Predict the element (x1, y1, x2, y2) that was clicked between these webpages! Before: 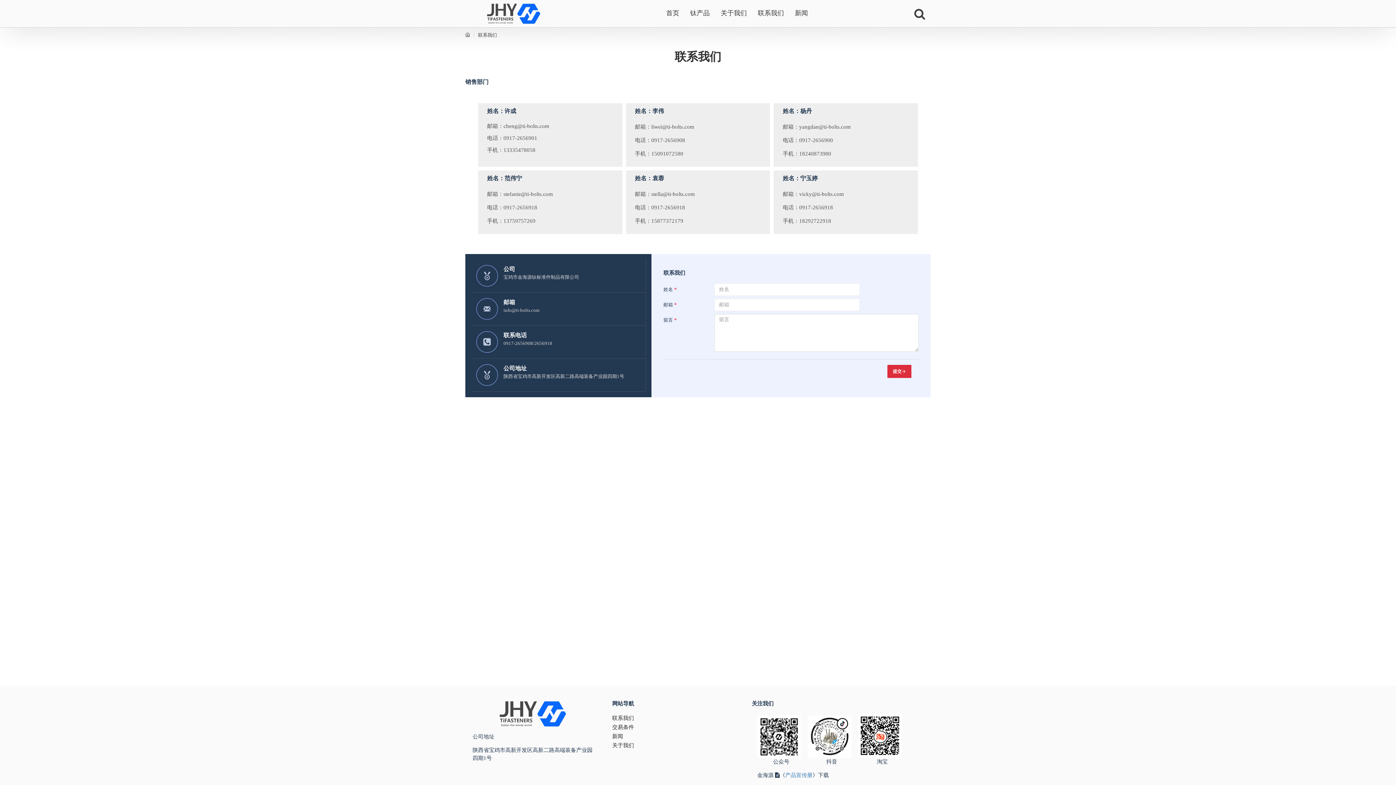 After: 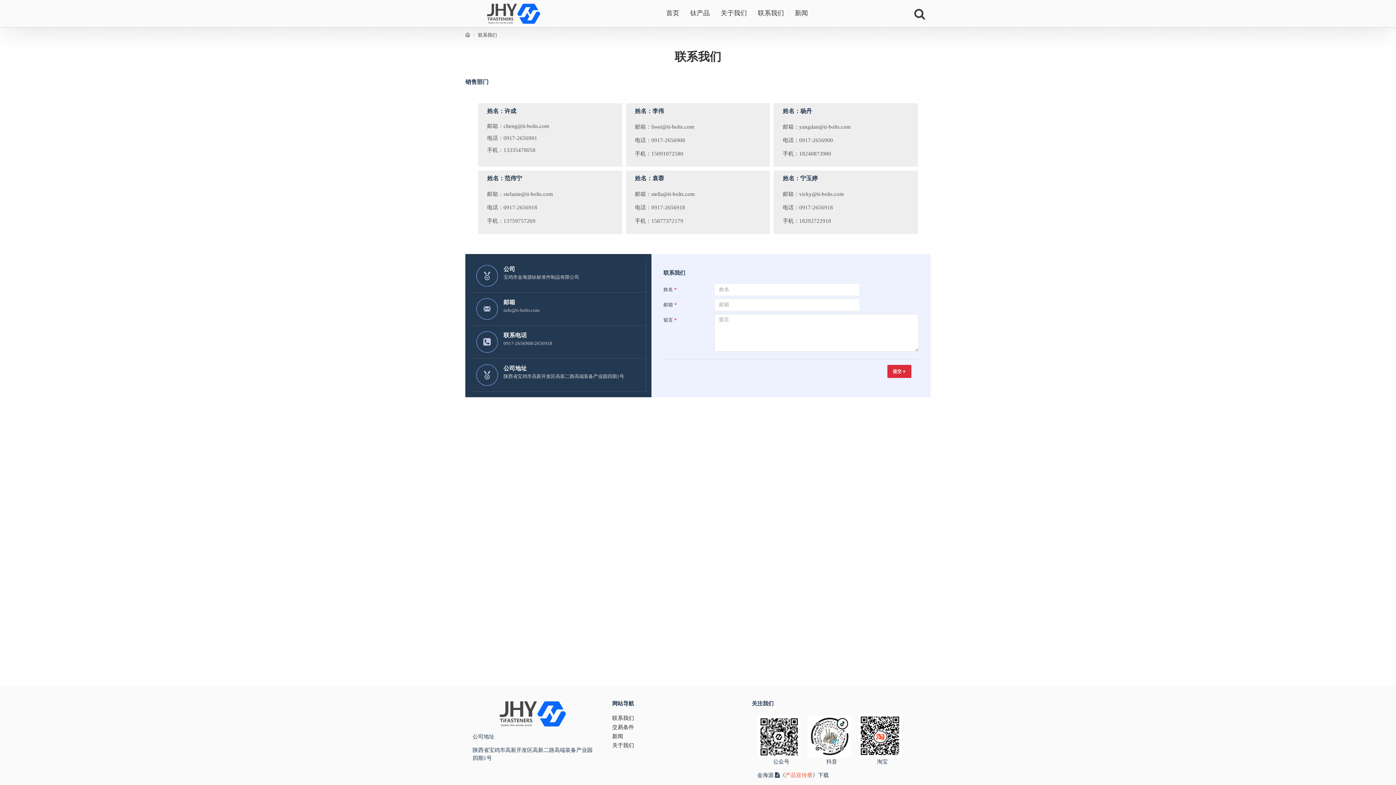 Action: bbox: (785, 771, 812, 779) label: 产品宣传册